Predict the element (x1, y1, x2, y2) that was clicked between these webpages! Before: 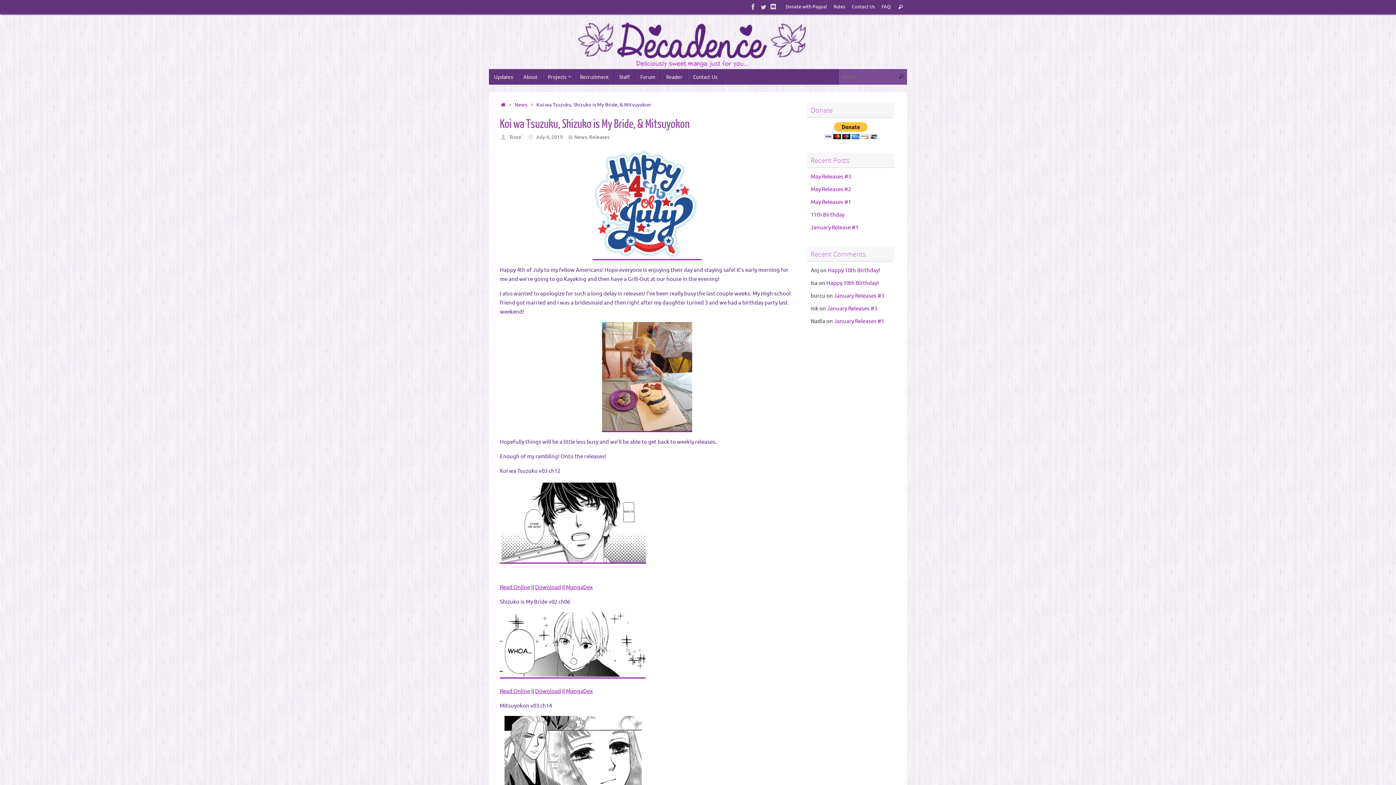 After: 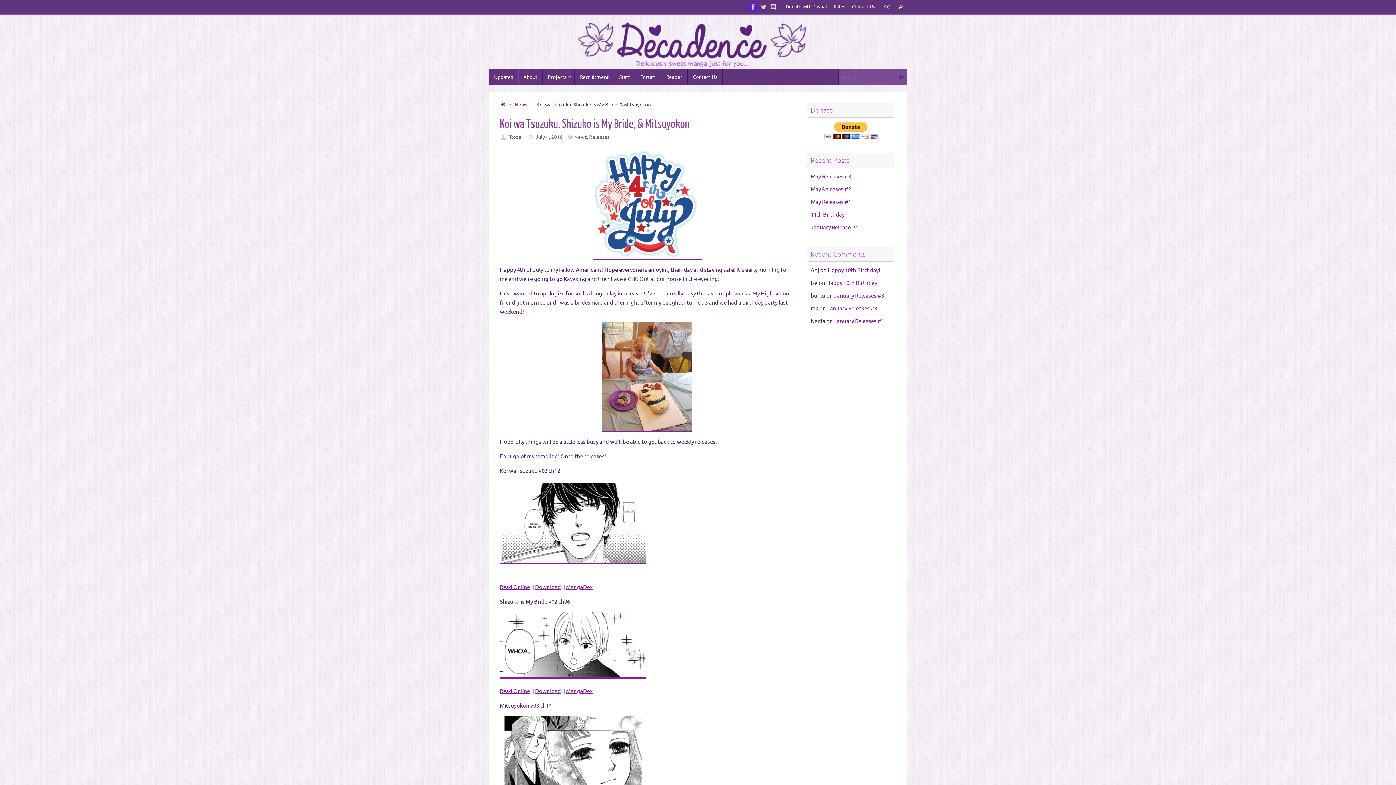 Action: bbox: (748, 1, 758, 12)